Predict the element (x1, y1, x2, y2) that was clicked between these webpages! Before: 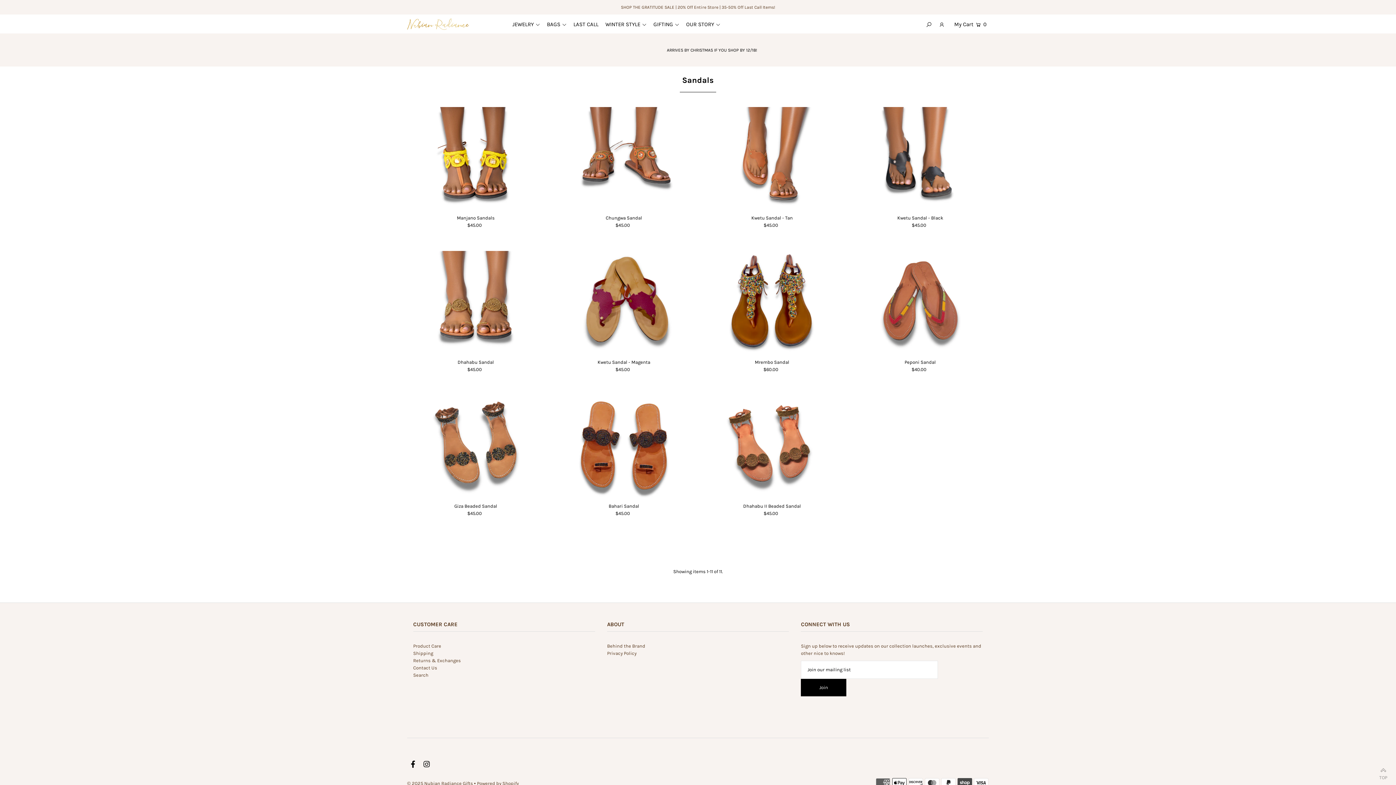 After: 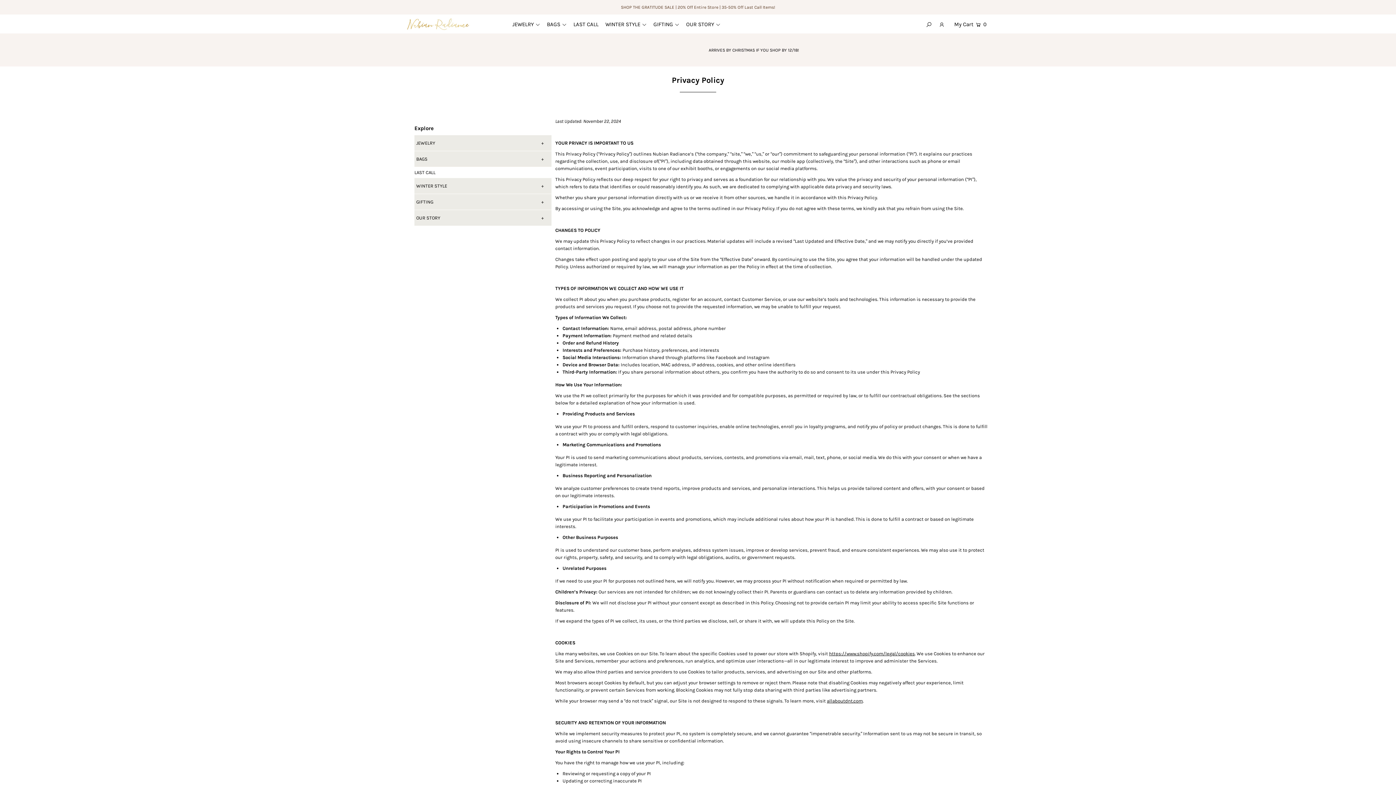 Action: bbox: (607, 650, 636, 656) label: Privacy Policy